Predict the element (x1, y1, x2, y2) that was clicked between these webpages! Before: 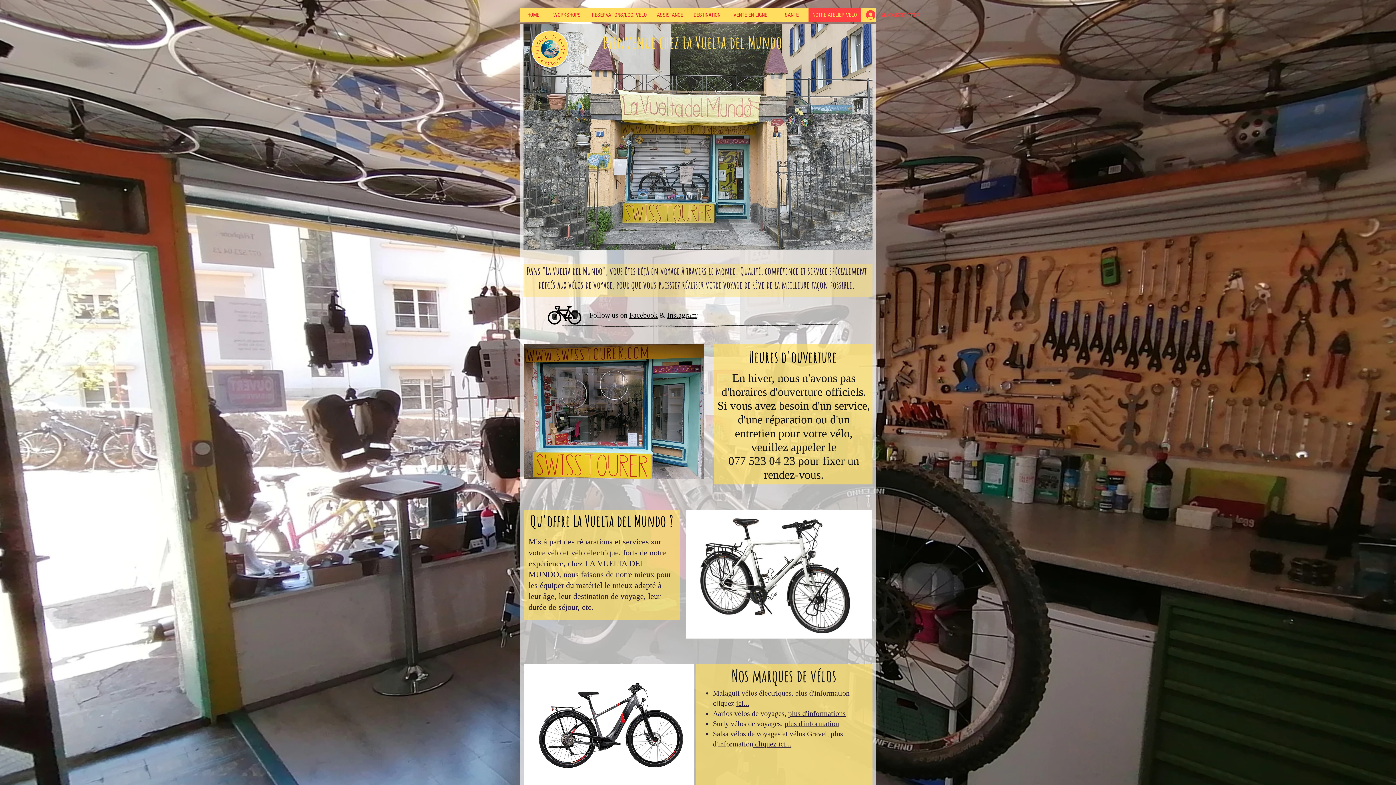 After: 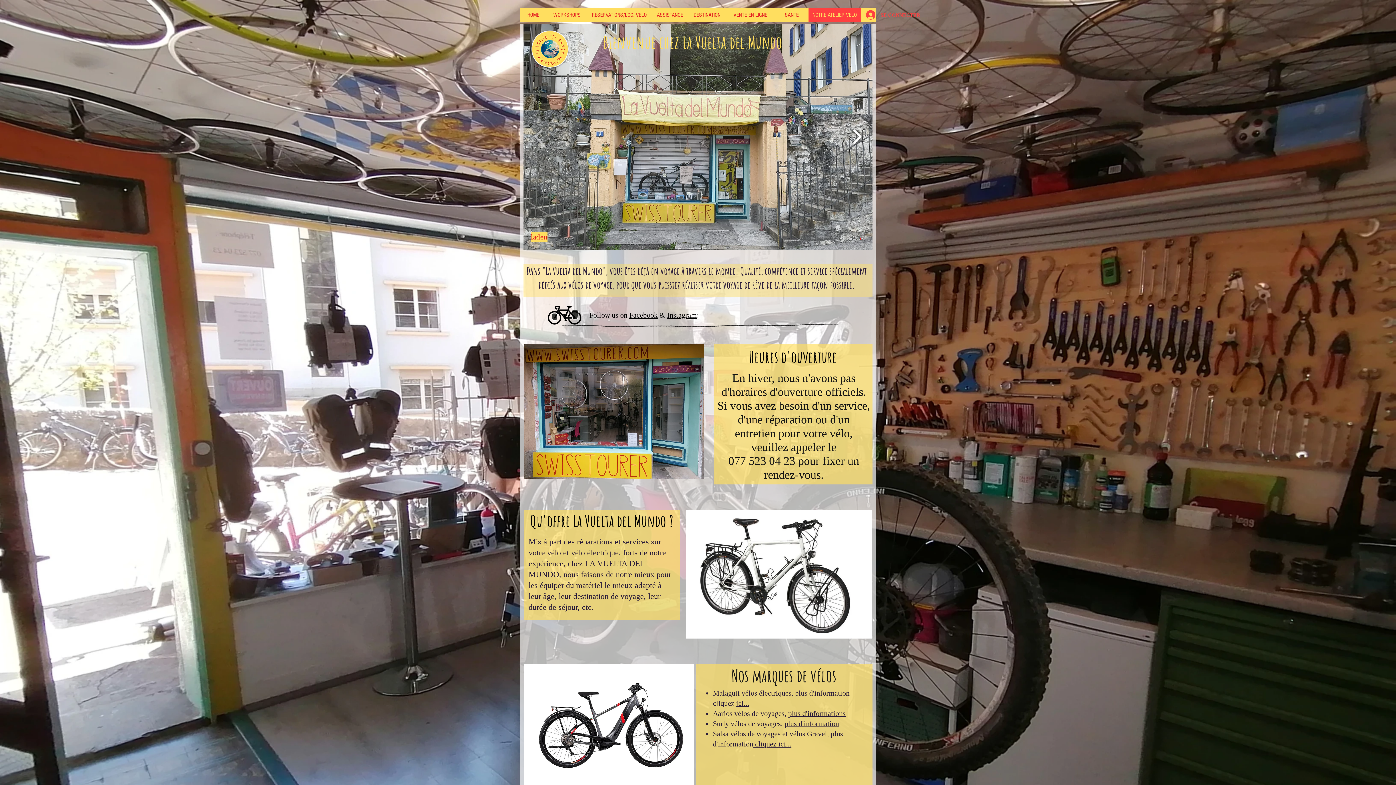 Action: bbox: (849, 124, 865, 149)